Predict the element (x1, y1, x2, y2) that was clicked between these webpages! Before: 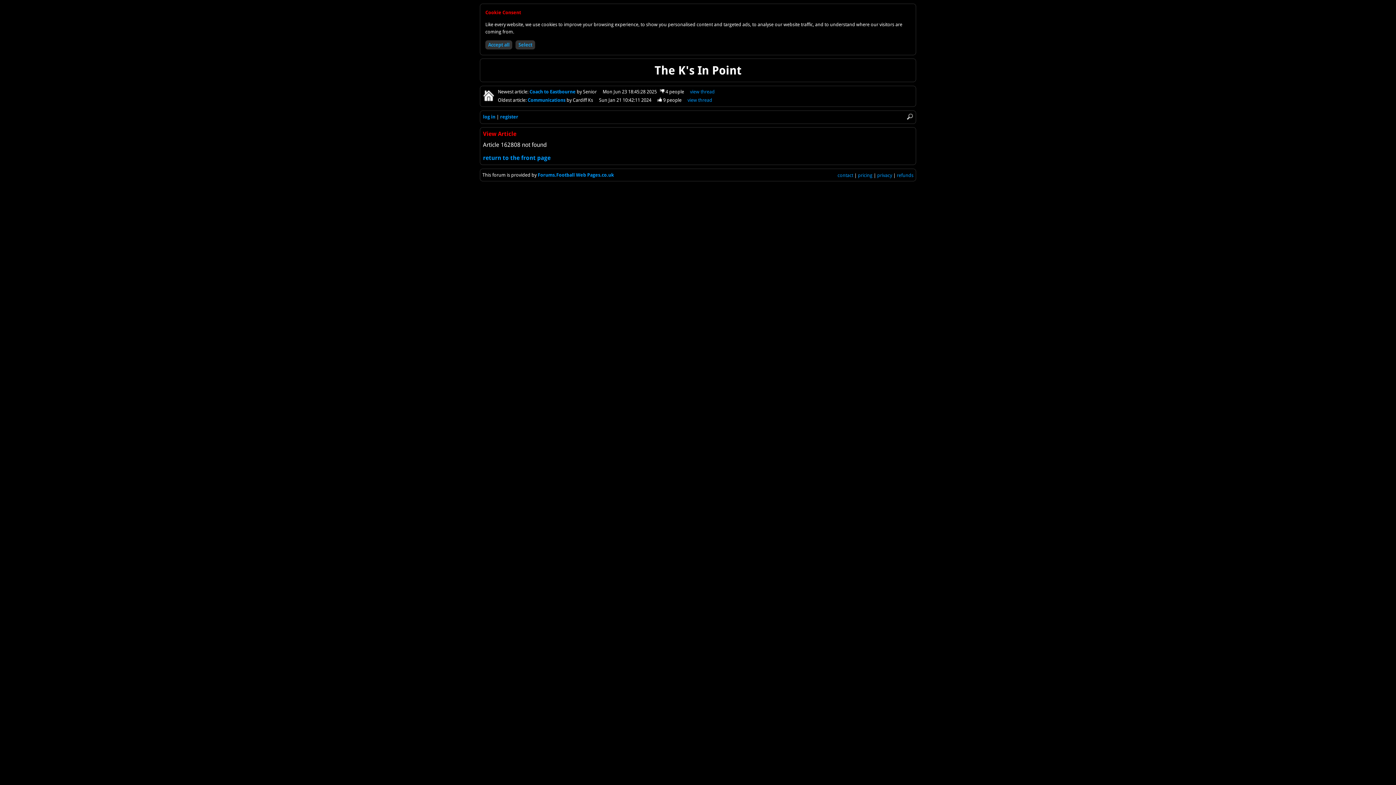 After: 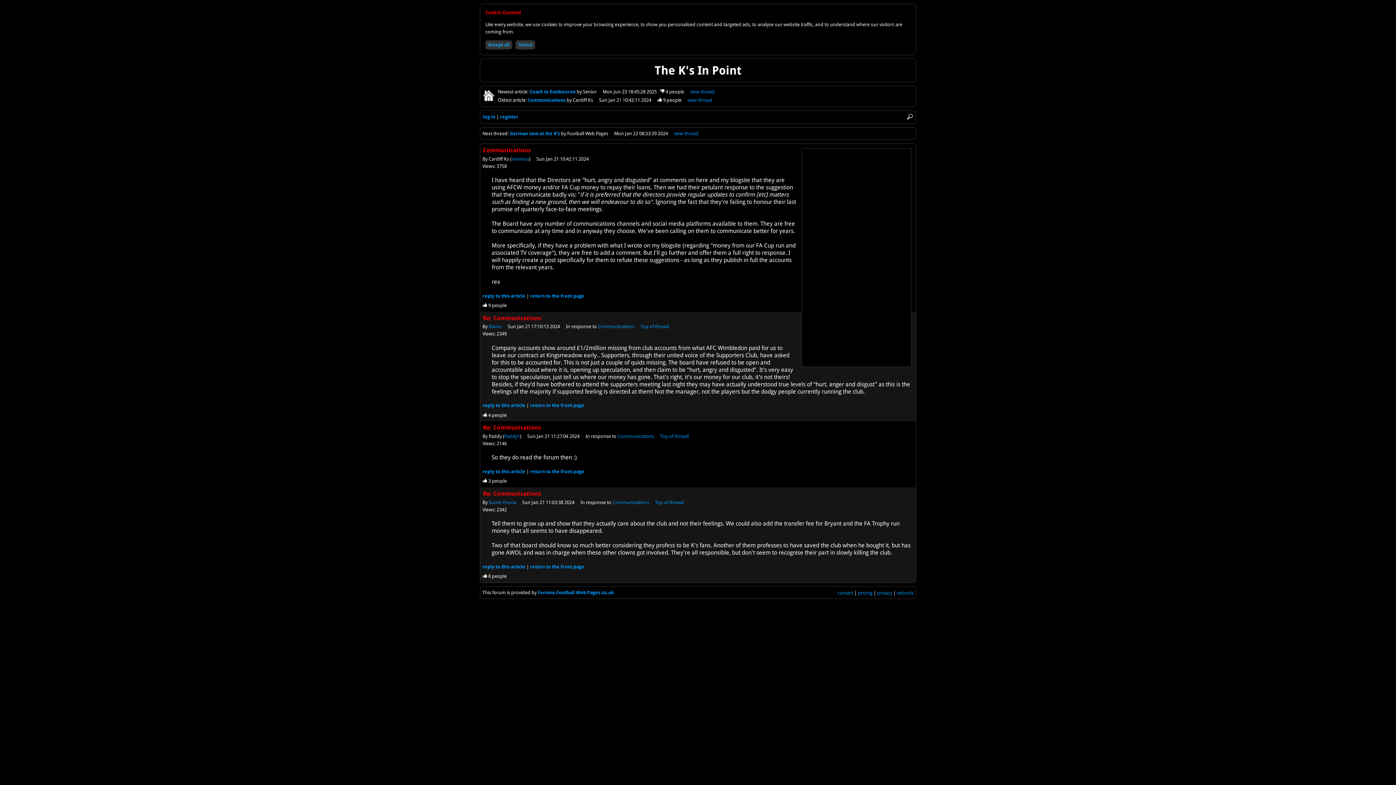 Action: label: view thread bbox: (687, 97, 712, 103)